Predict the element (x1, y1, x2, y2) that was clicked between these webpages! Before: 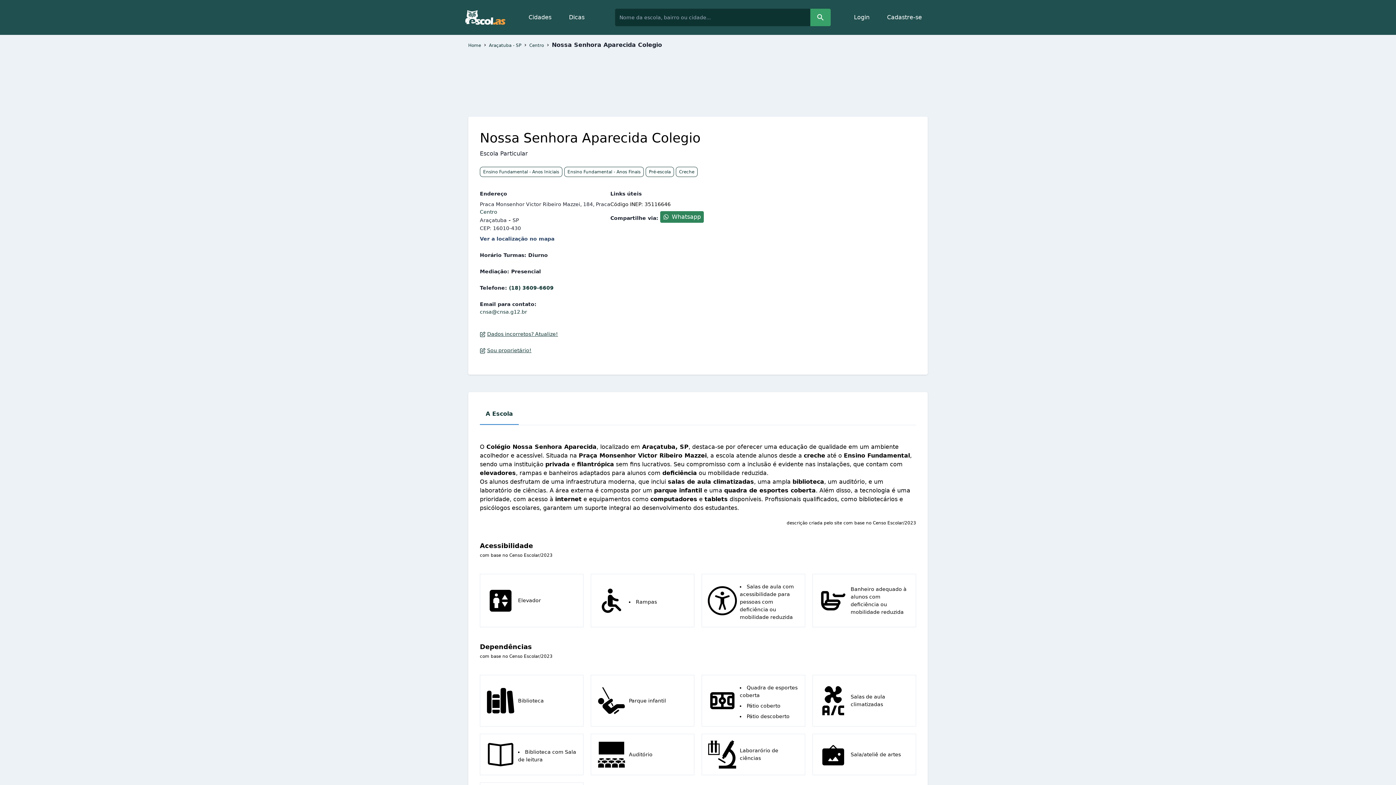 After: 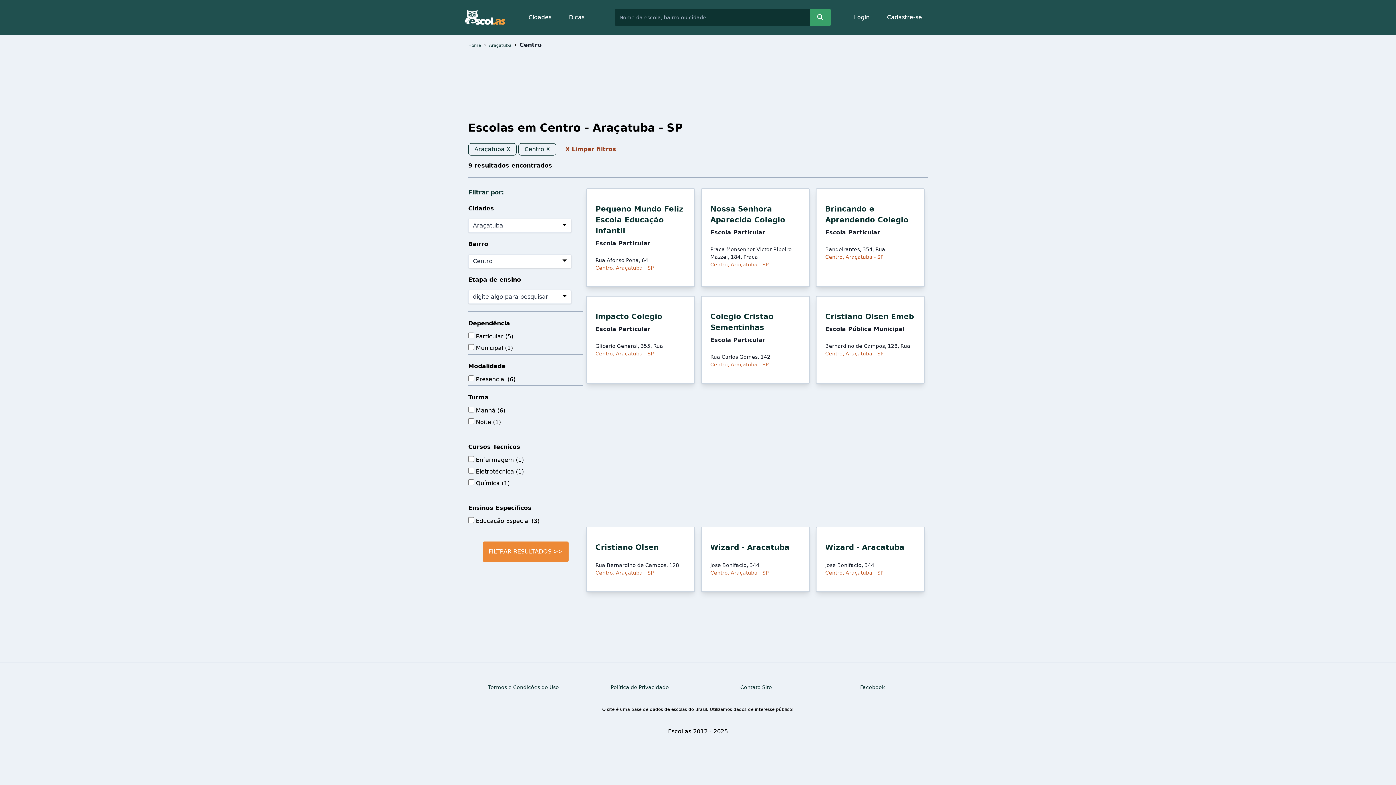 Action: bbox: (529, 42, 544, 48) label: Centro